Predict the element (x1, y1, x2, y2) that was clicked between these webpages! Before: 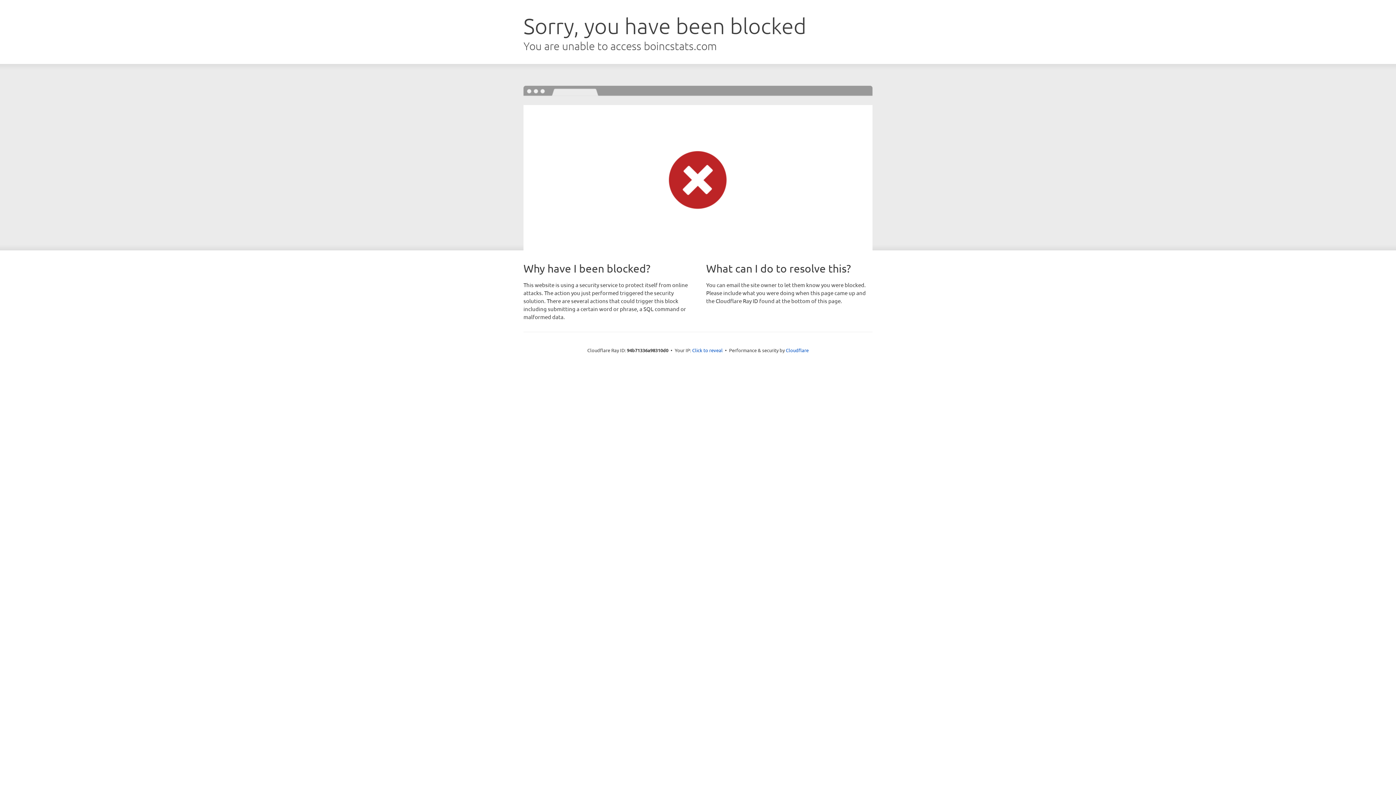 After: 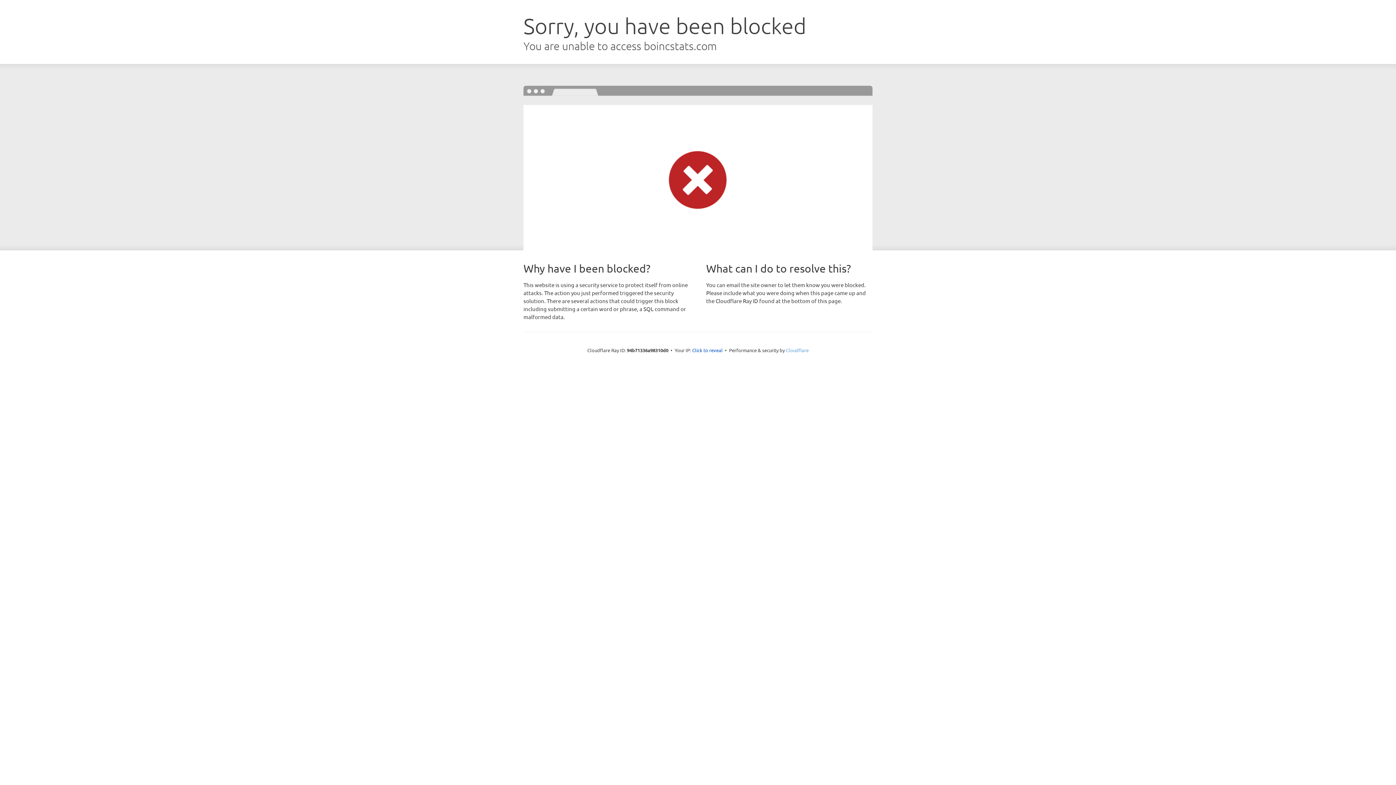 Action: label: Cloudflare bbox: (786, 347, 808, 353)